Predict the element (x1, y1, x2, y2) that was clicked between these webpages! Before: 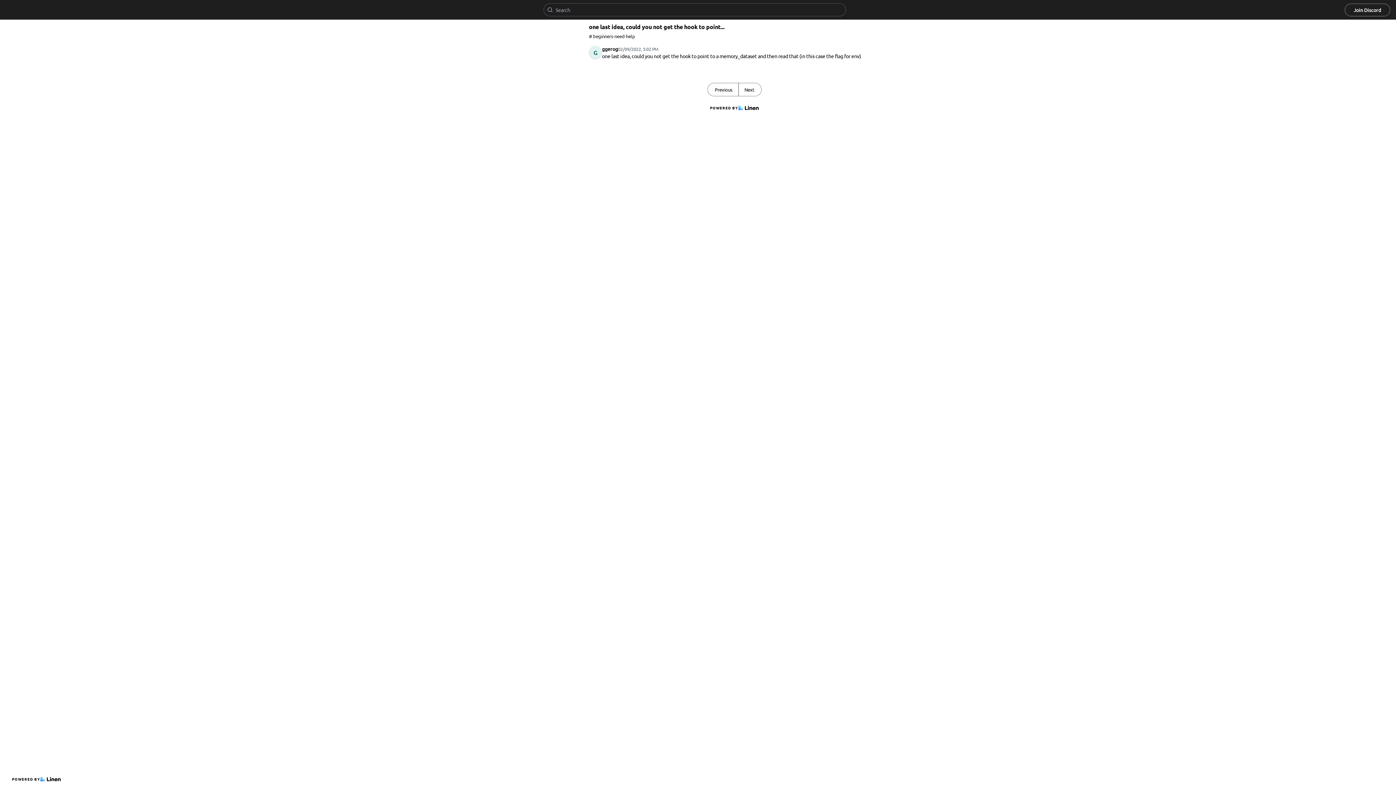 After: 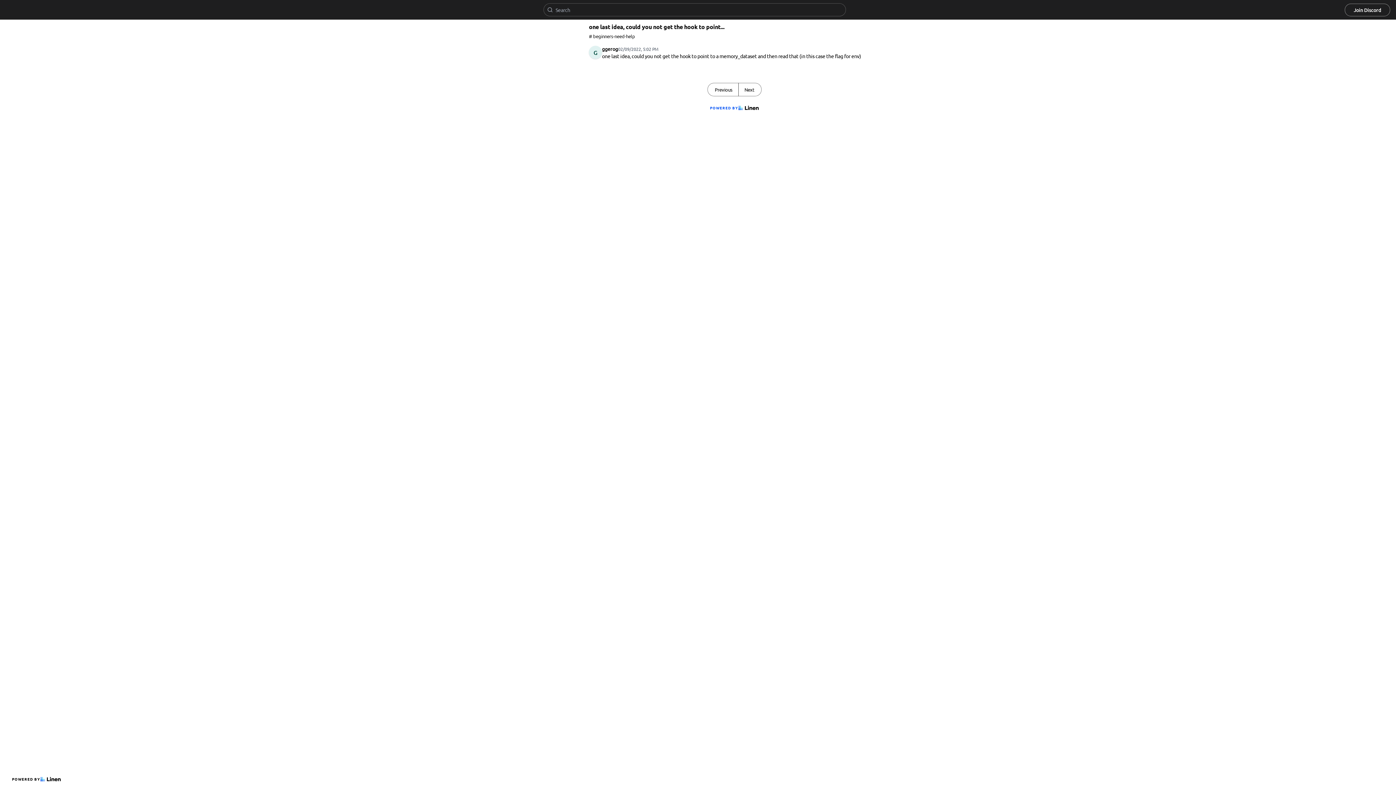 Action: bbox: (707, 102, 761, 113) label: POWERED BY